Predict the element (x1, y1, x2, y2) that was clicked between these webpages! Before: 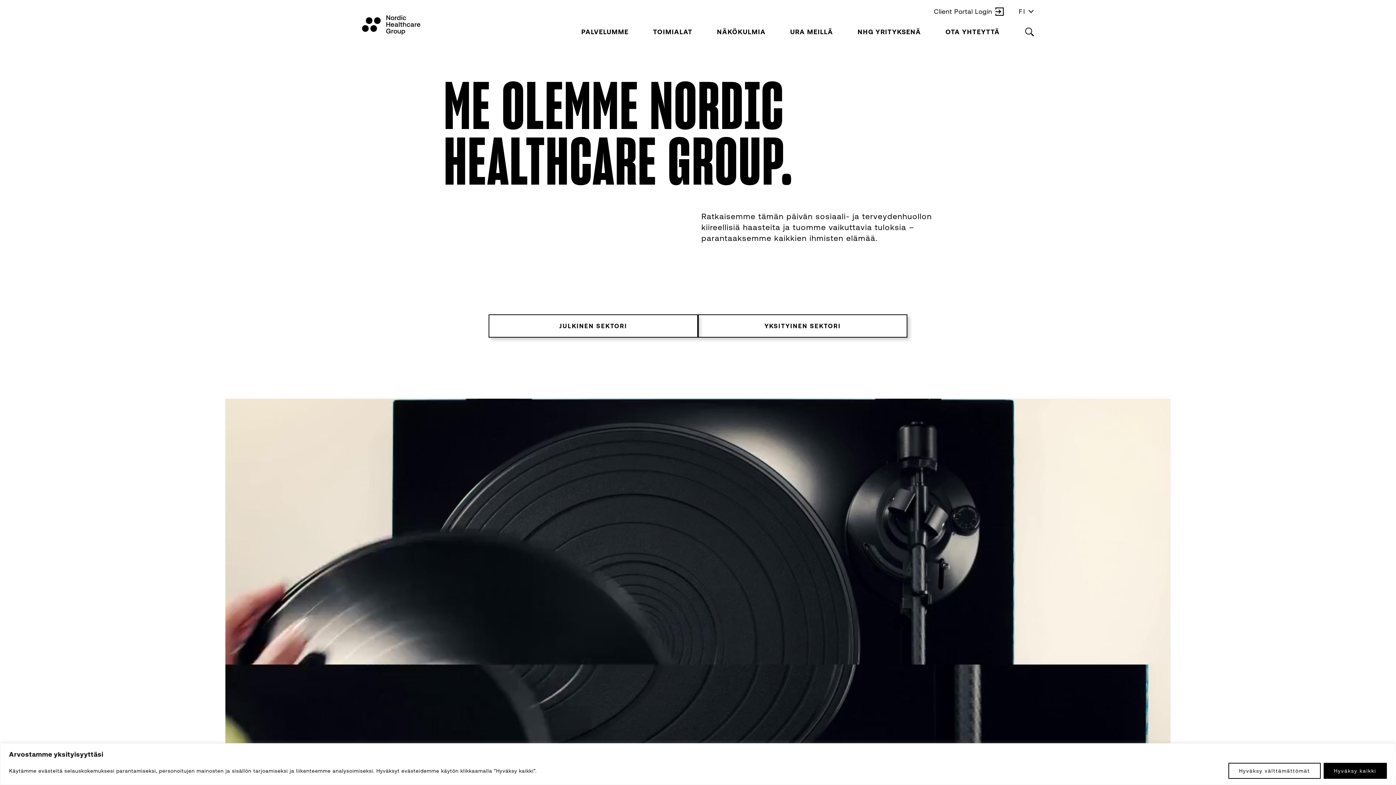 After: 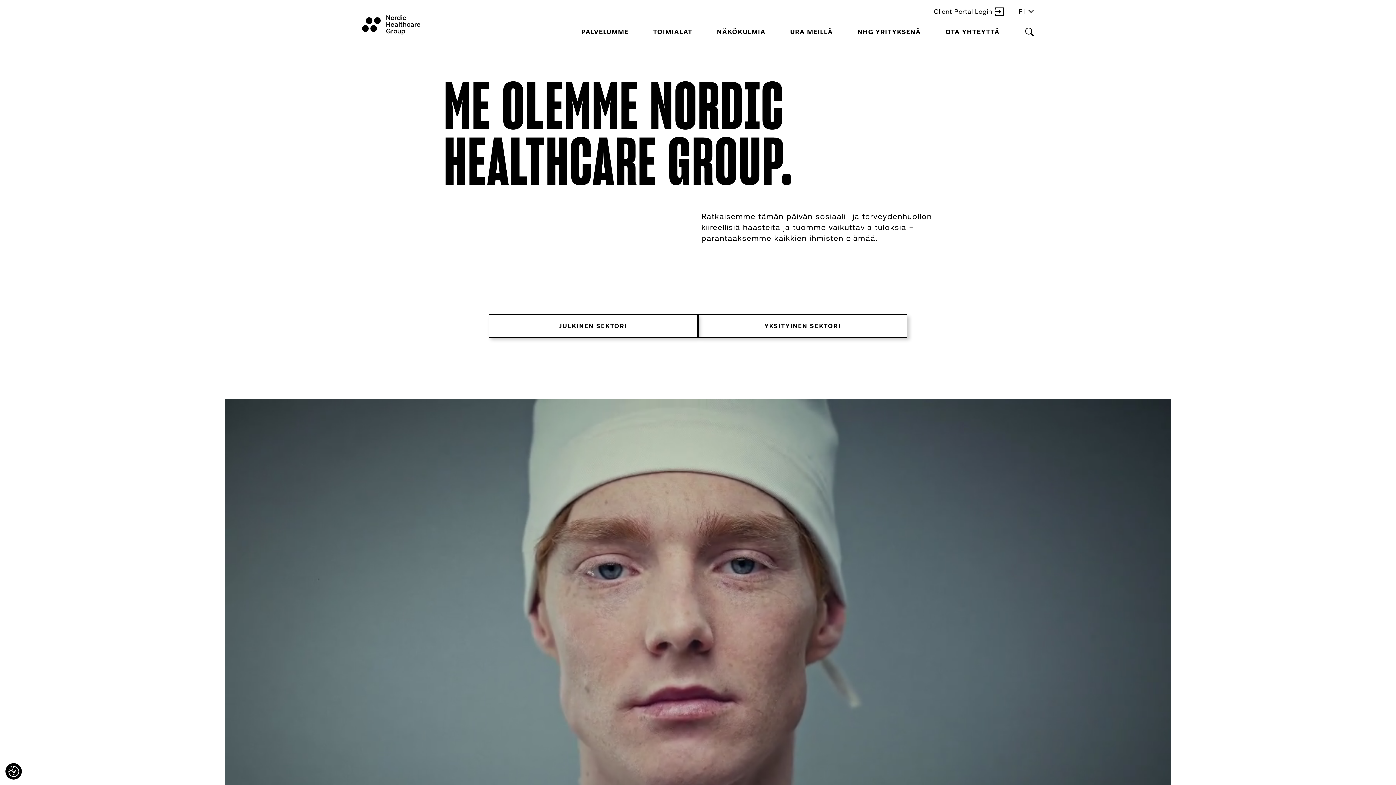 Action: bbox: (1228, 763, 1320, 779) label: Hyväksy välttämättömät